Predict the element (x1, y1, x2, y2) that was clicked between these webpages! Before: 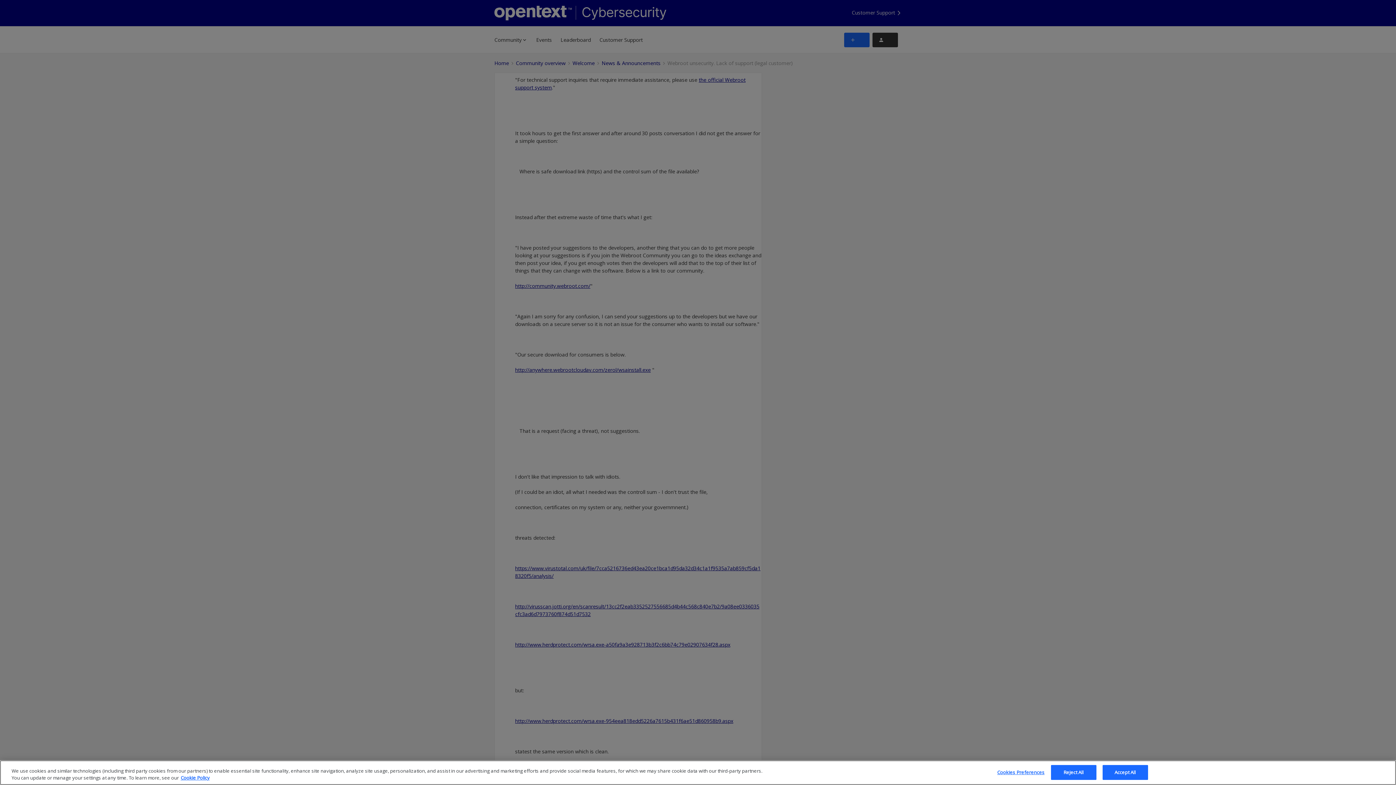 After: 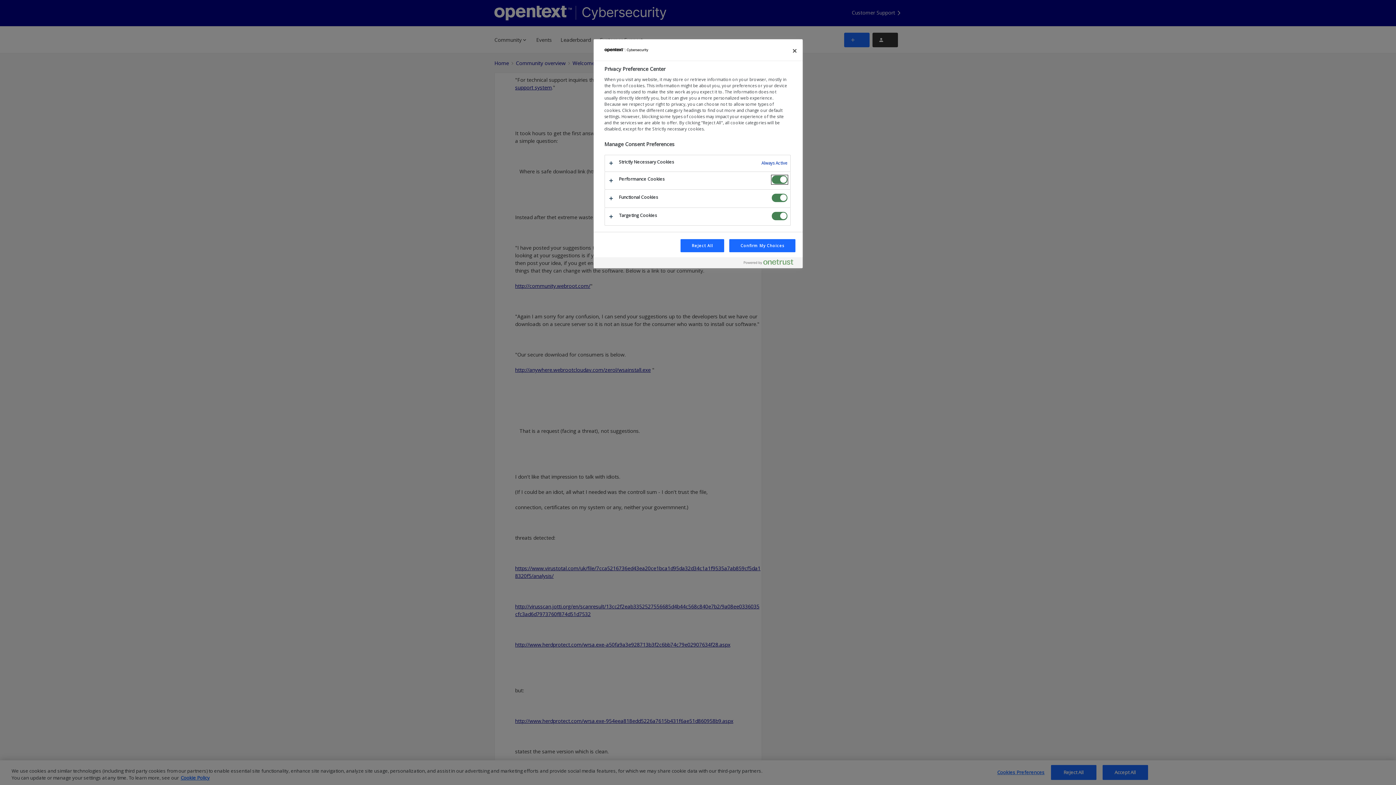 Action: bbox: (997, 768, 1044, 782) label: Cookies Preferences